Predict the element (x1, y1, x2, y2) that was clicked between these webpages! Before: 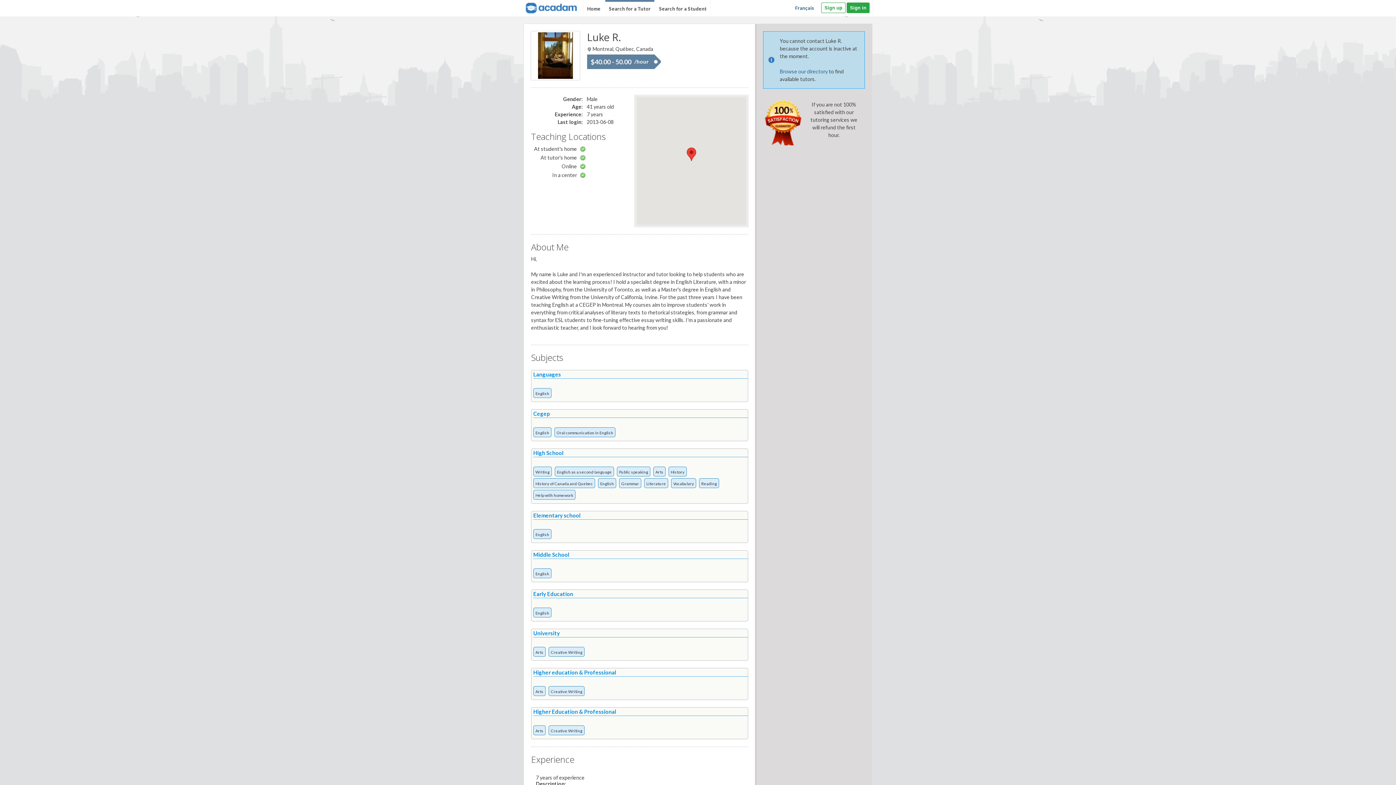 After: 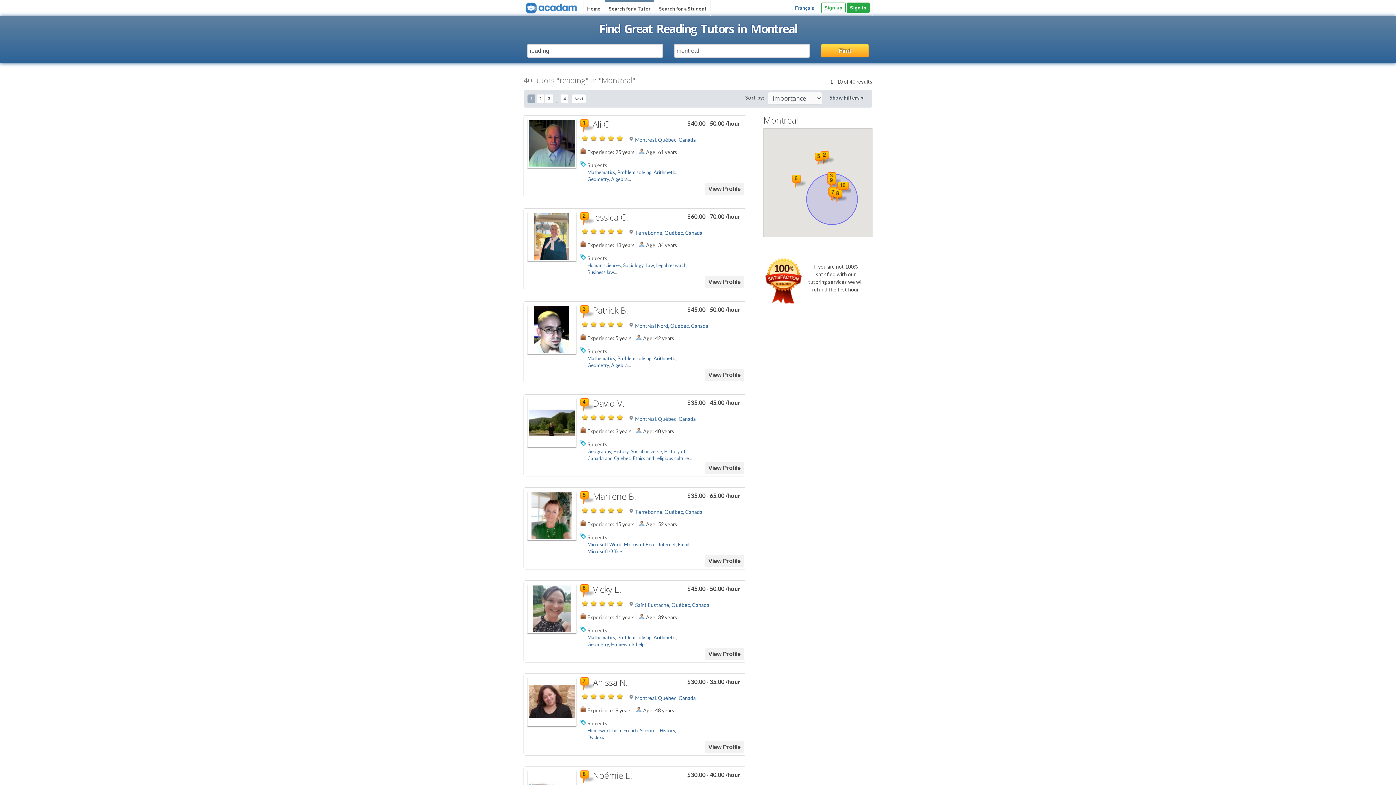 Action: bbox: (701, 481, 717, 486) label: Reading